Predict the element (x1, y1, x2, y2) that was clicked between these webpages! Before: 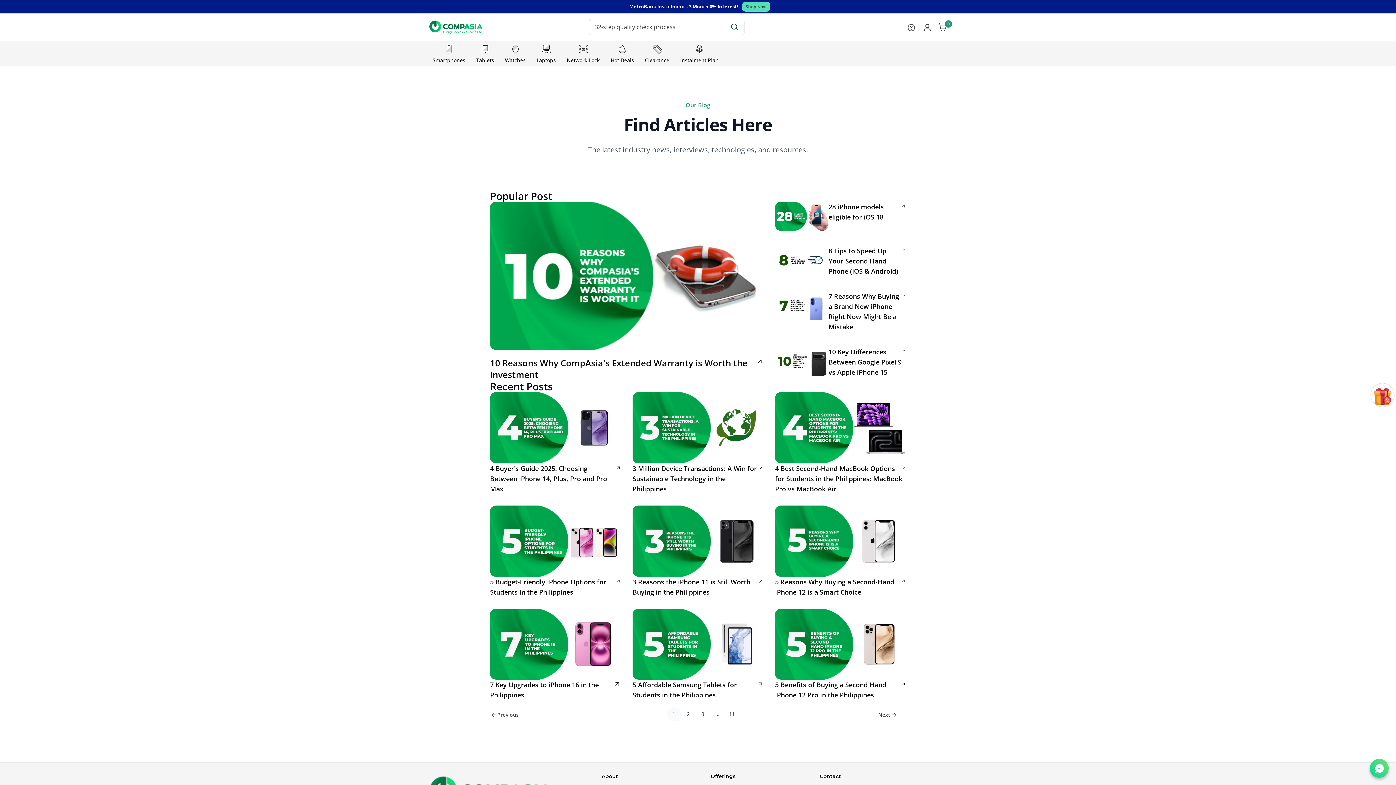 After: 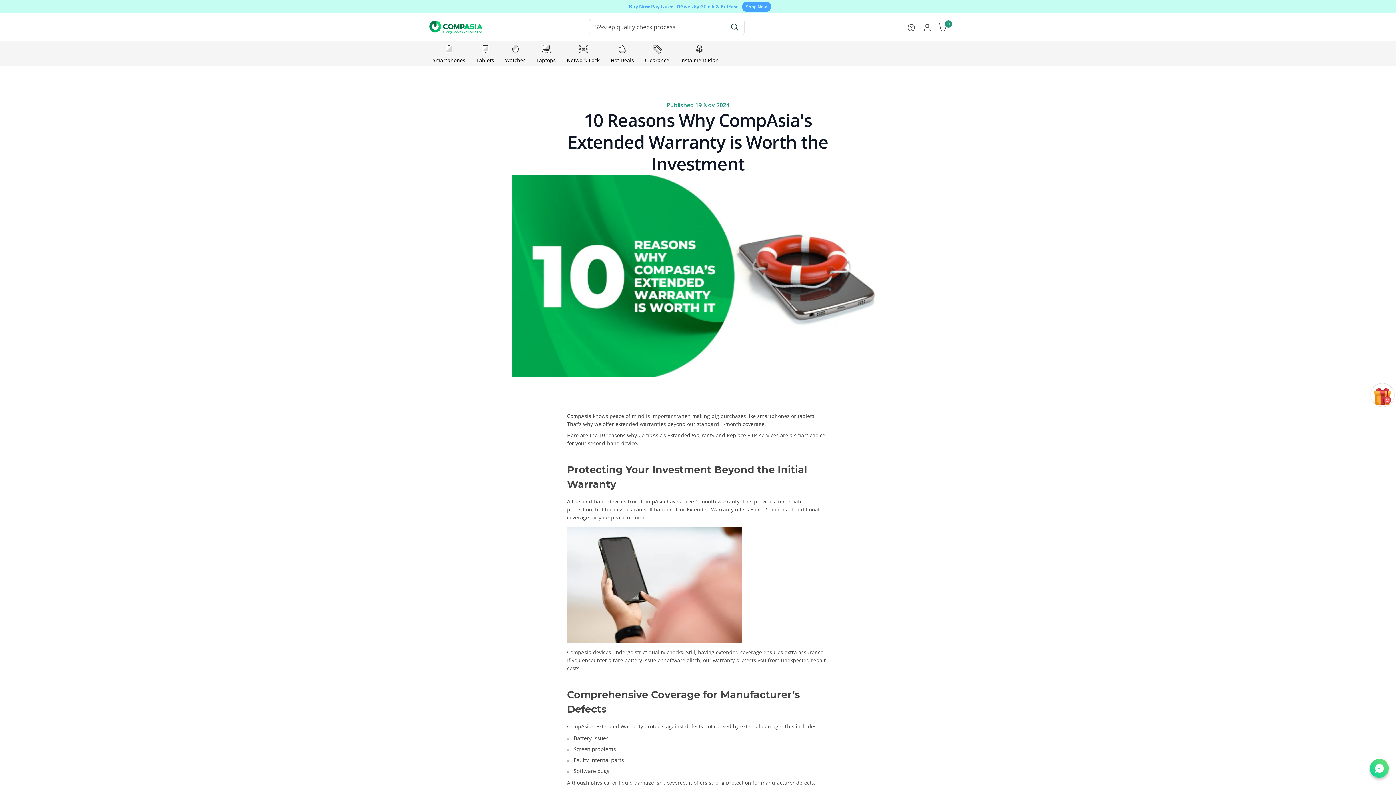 Action: label: 10 Reasons Why CompAsia's Extended Warranty is Worth the Investment bbox: (490, 201, 763, 380)